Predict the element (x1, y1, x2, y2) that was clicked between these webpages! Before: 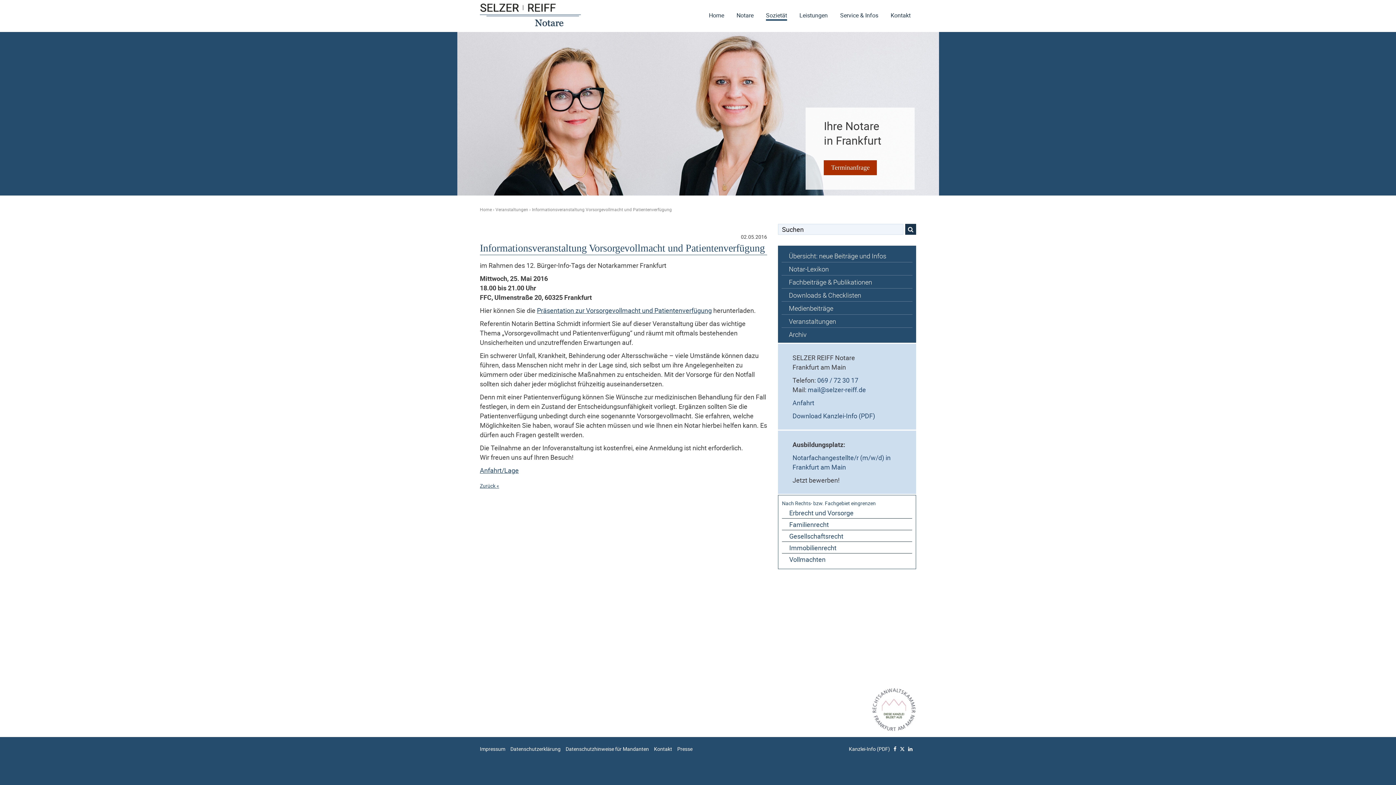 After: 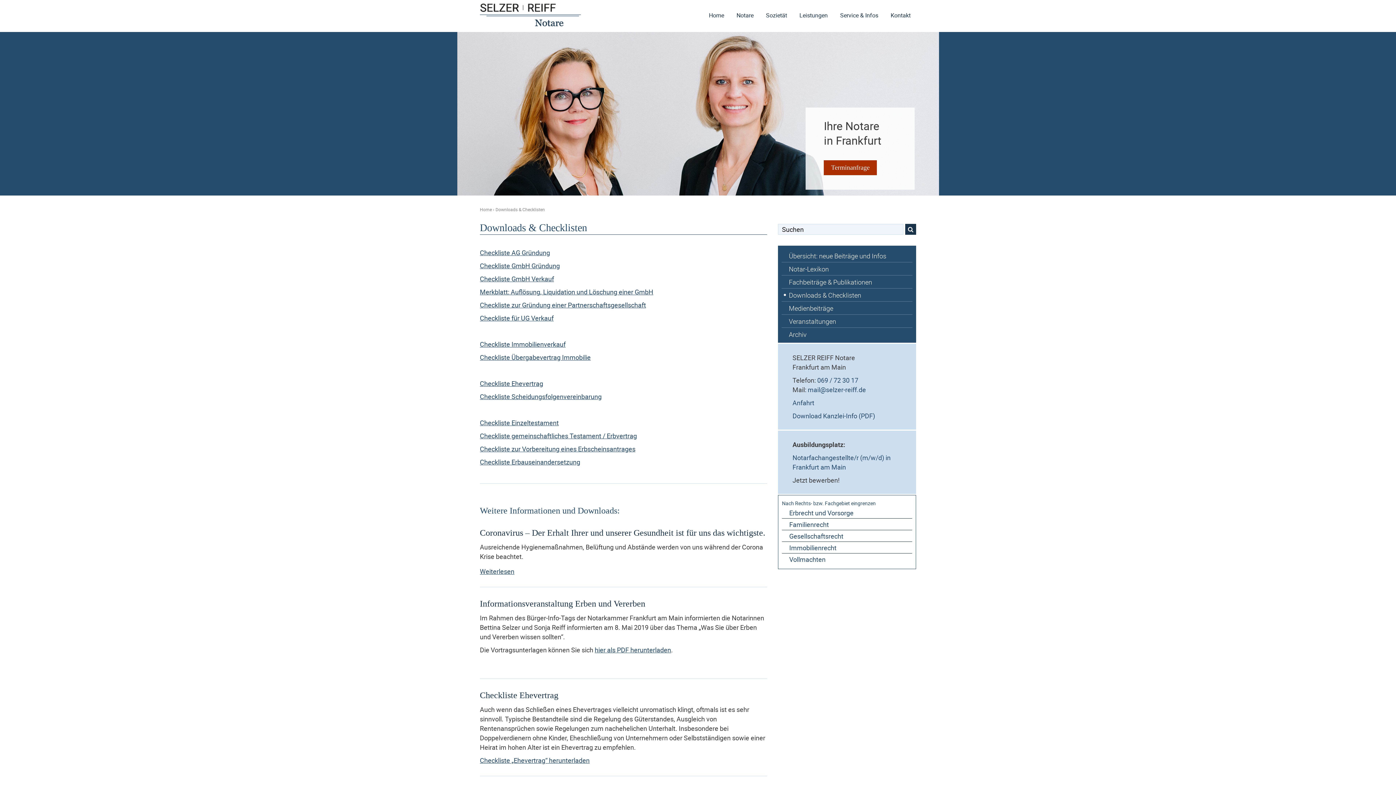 Action: label: Downloads & Checklisten bbox: (785, 288, 912, 301)